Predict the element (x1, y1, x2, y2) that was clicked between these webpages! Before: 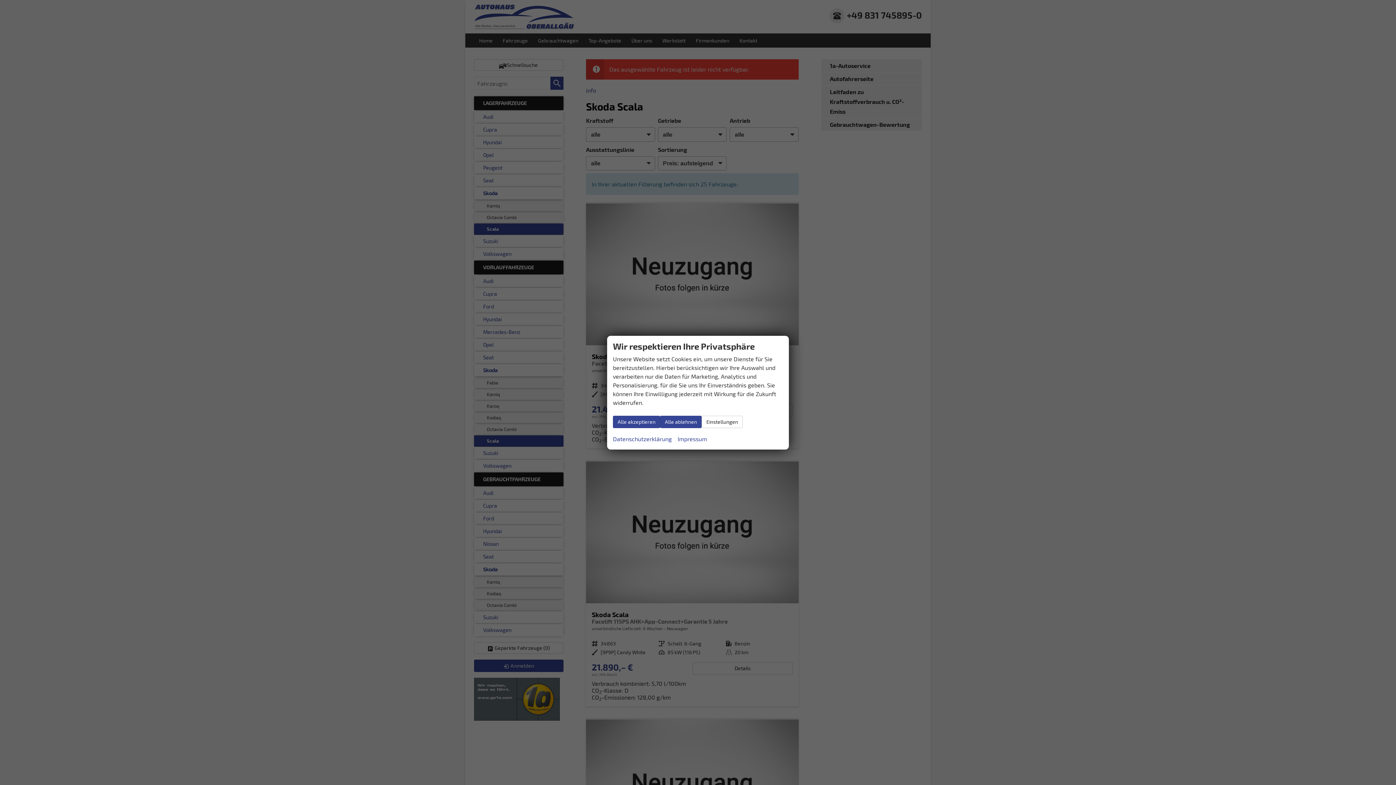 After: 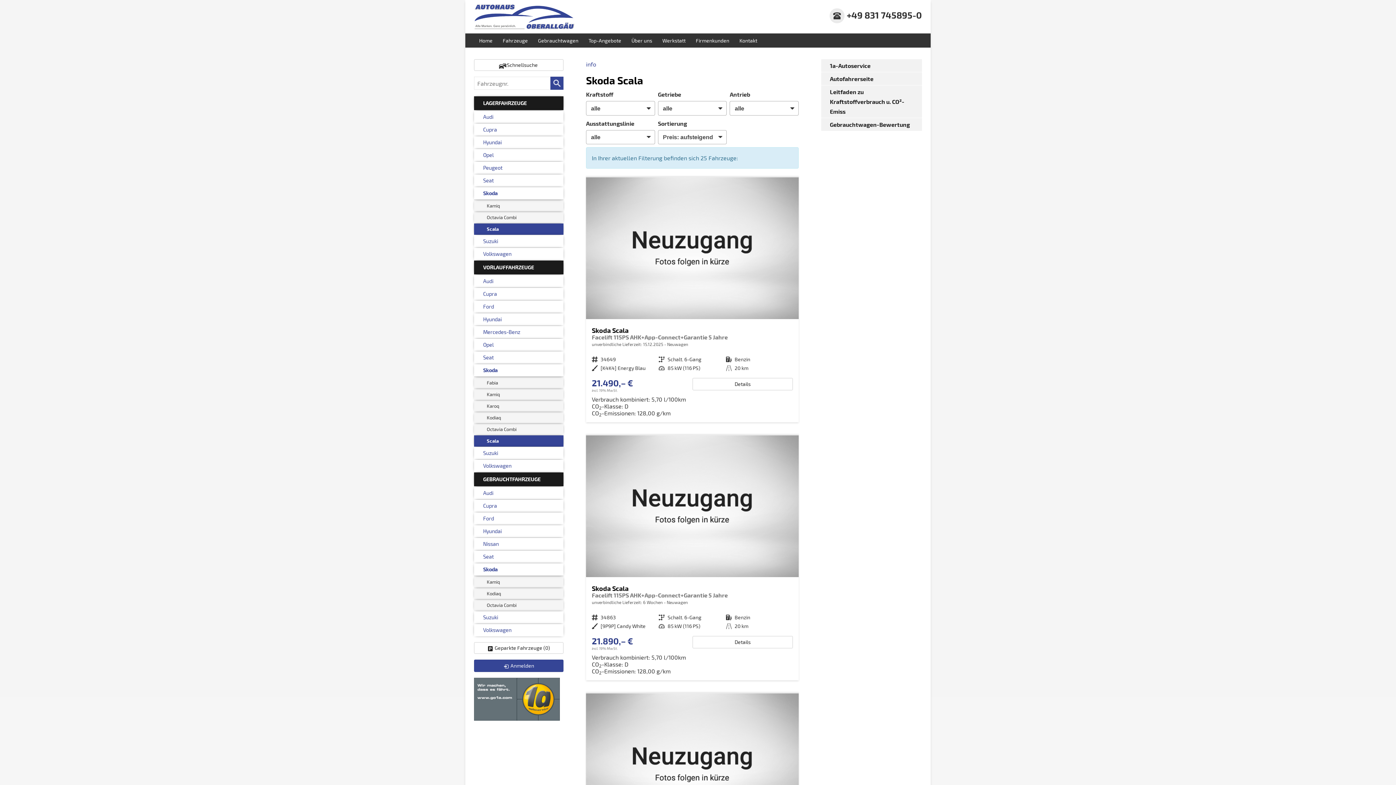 Action: bbox: (613, 415, 660, 428) label: Alle akzeptieren